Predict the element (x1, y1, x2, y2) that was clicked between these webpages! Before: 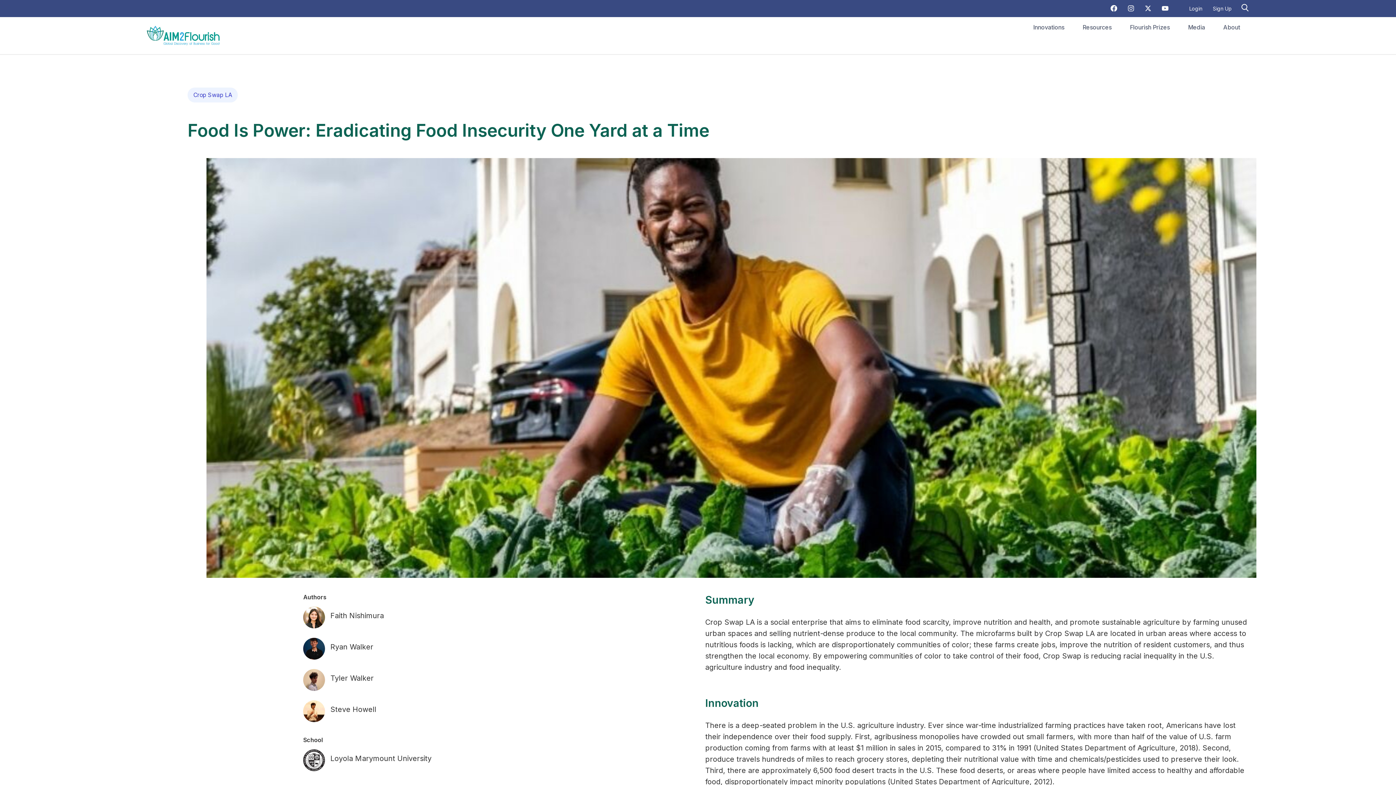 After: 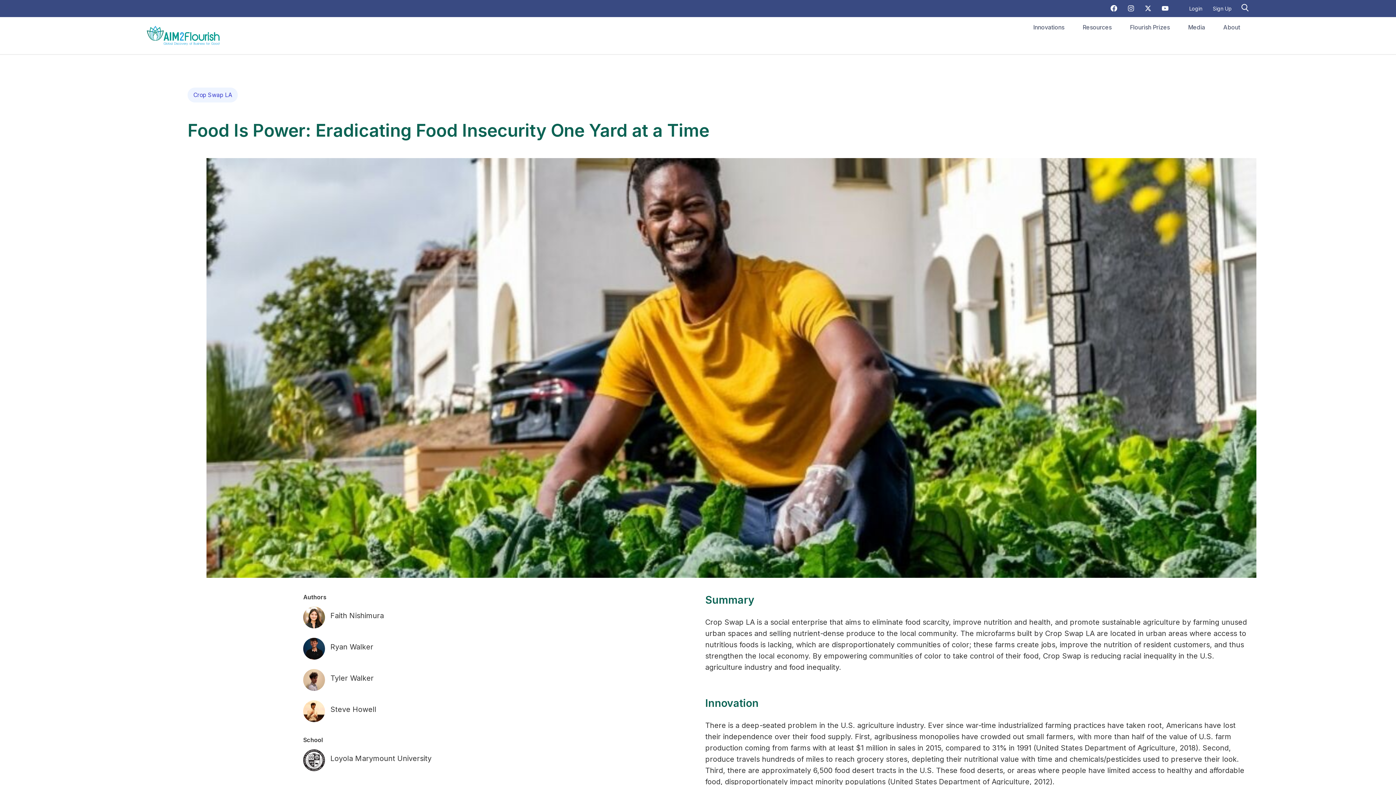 Action: bbox: (1145, 6, 1151, 12) label: Twitter Icon